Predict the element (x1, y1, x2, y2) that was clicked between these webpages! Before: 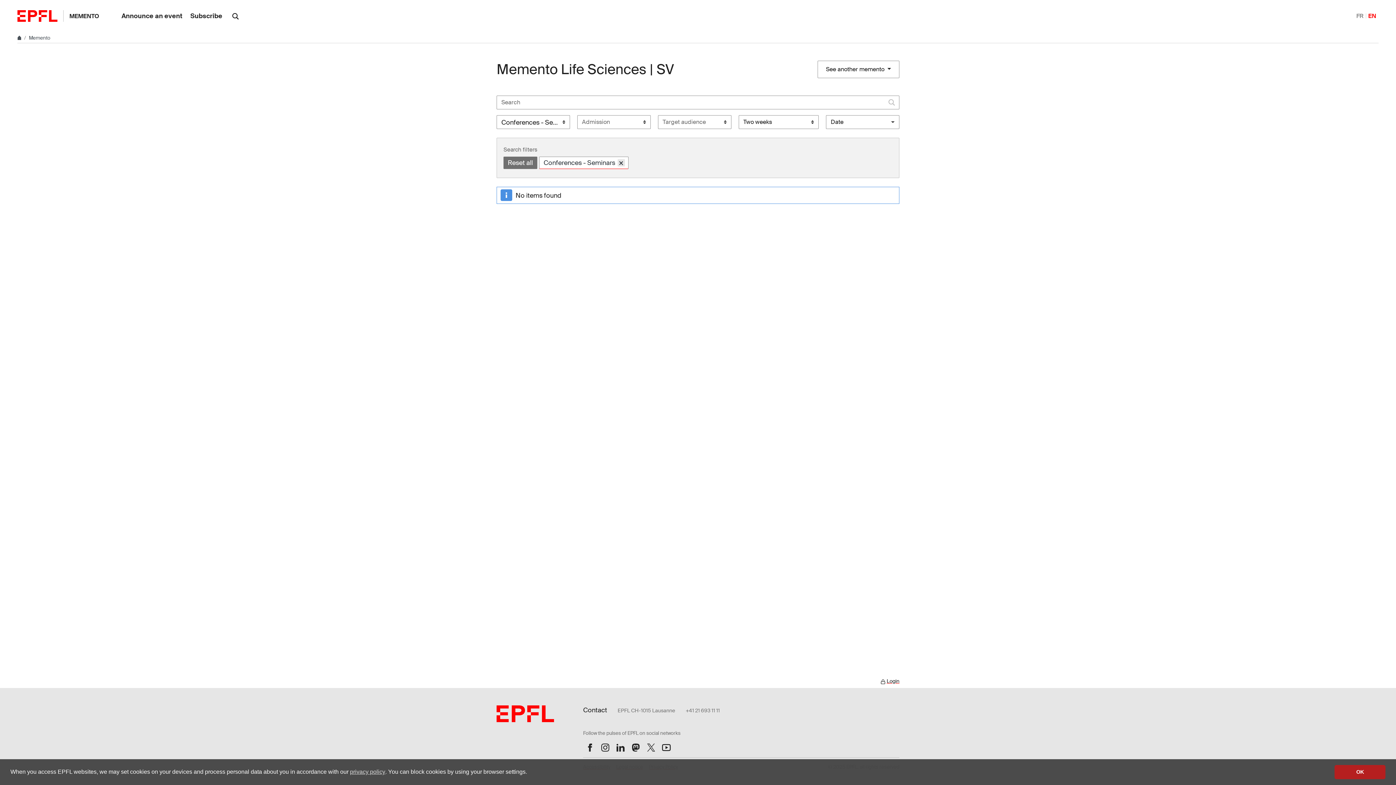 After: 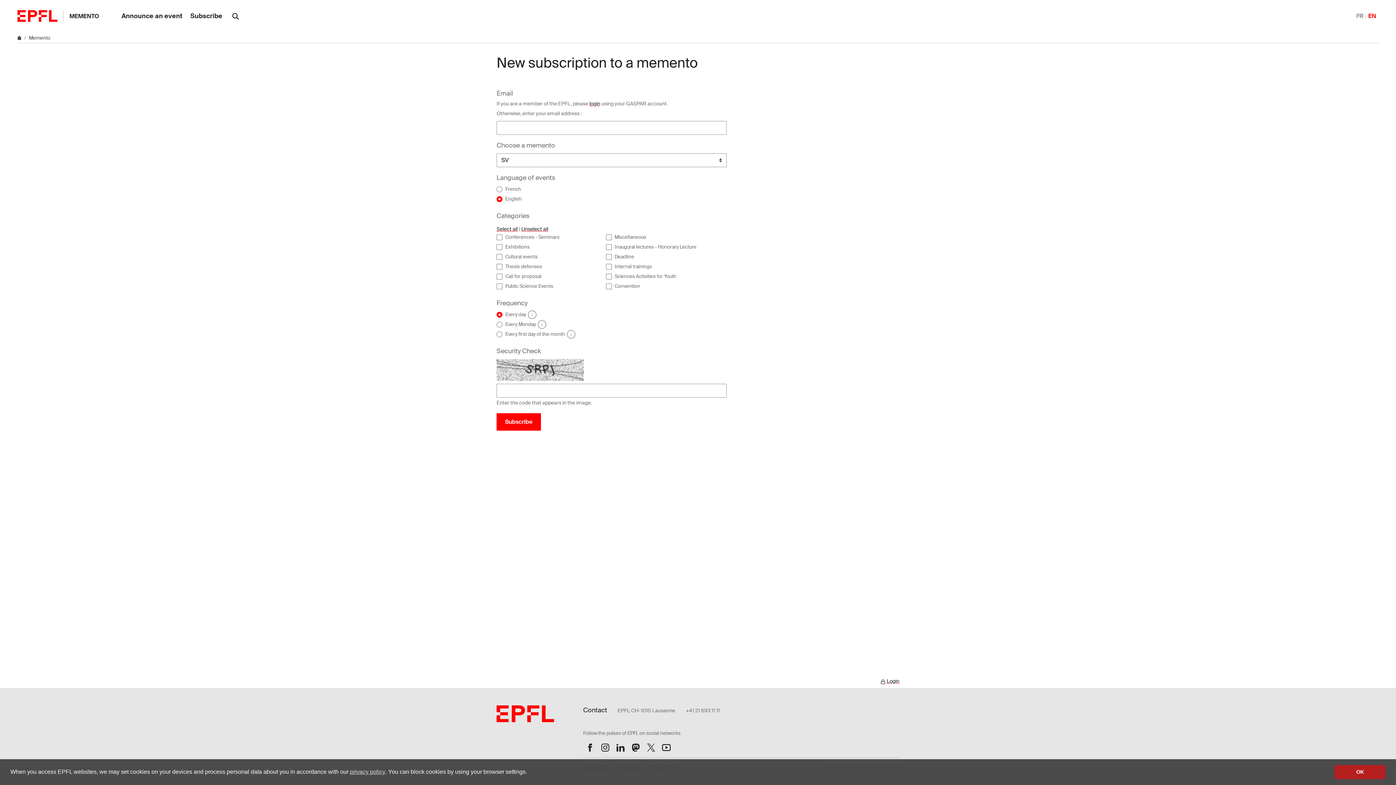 Action: label: Subscribe bbox: (186, 0, 226, 32)